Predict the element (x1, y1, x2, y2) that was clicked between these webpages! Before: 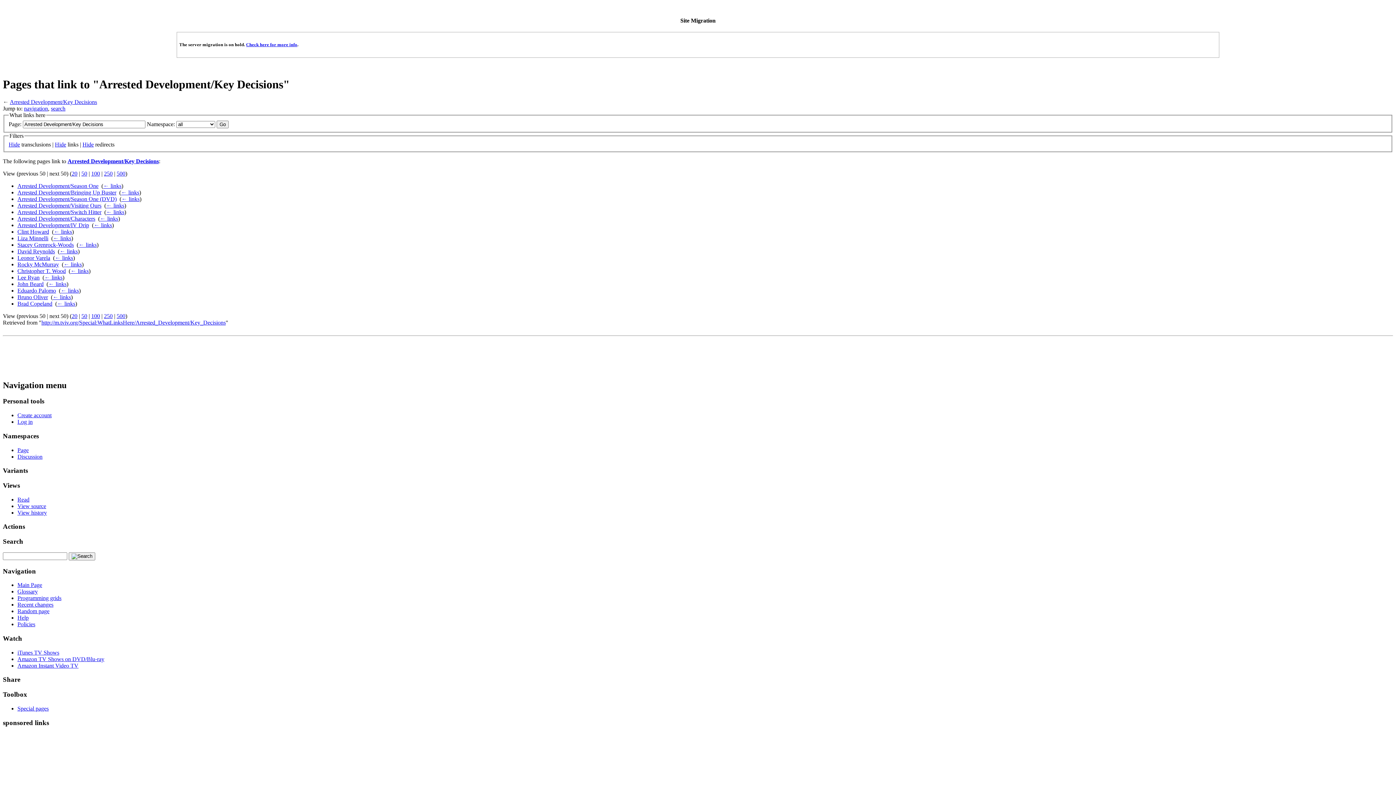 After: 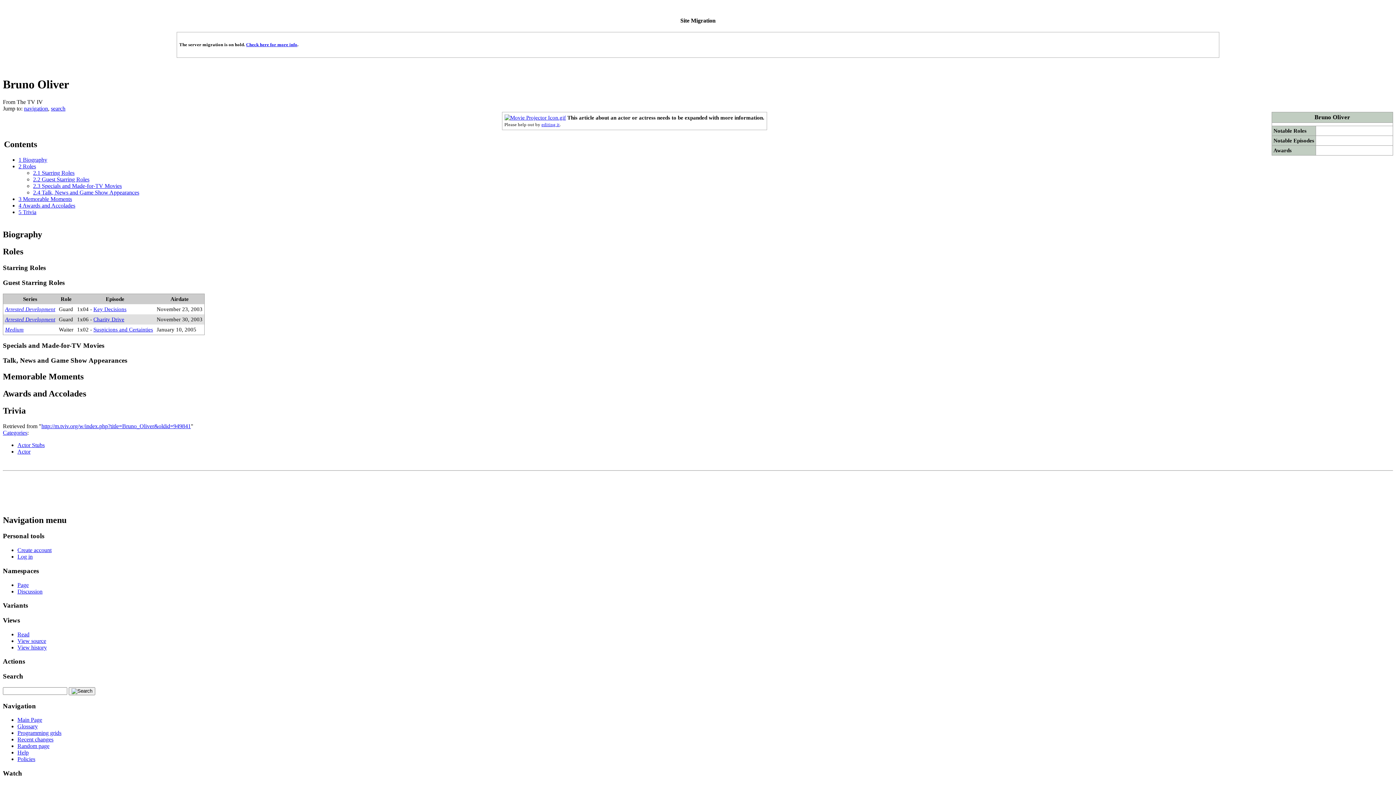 Action: bbox: (17, 294, 48, 300) label: Bruno Oliver